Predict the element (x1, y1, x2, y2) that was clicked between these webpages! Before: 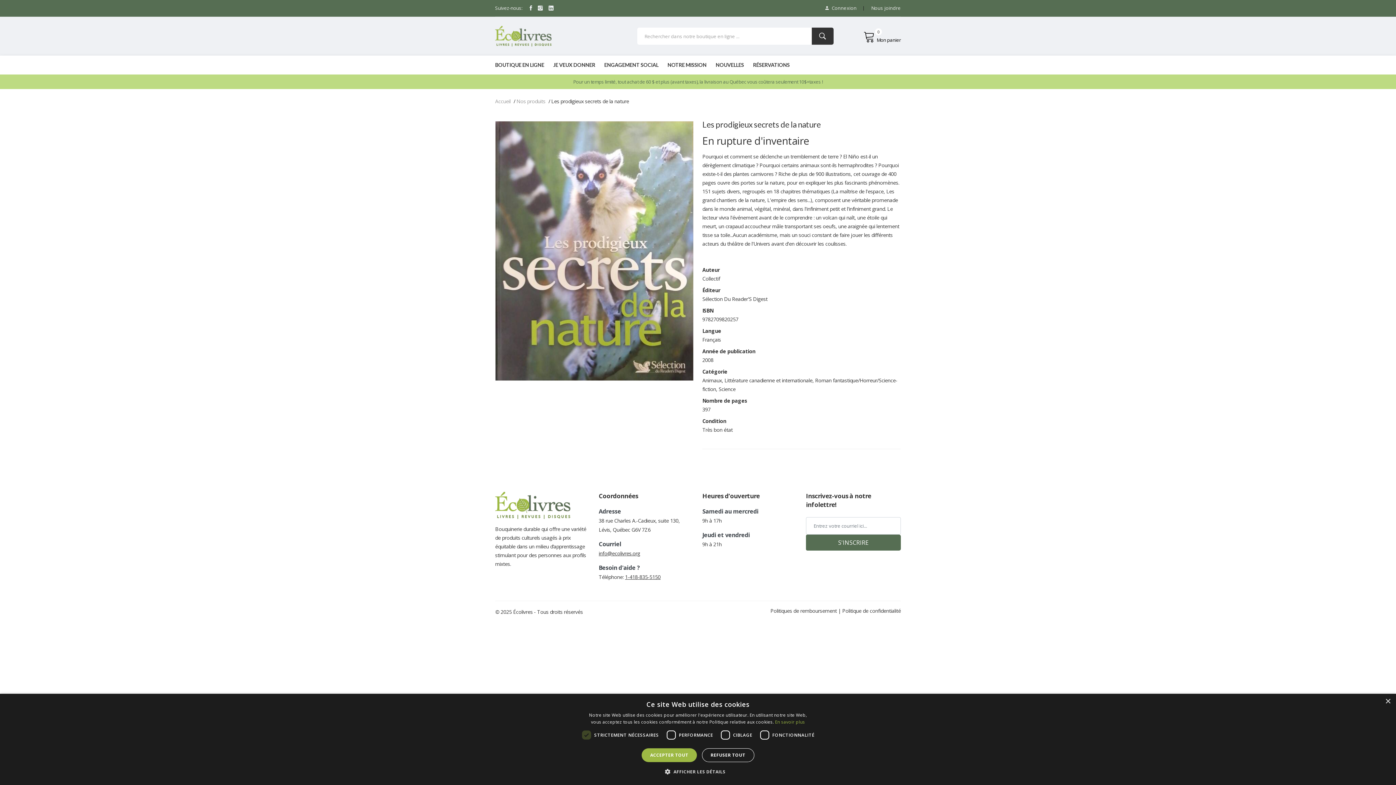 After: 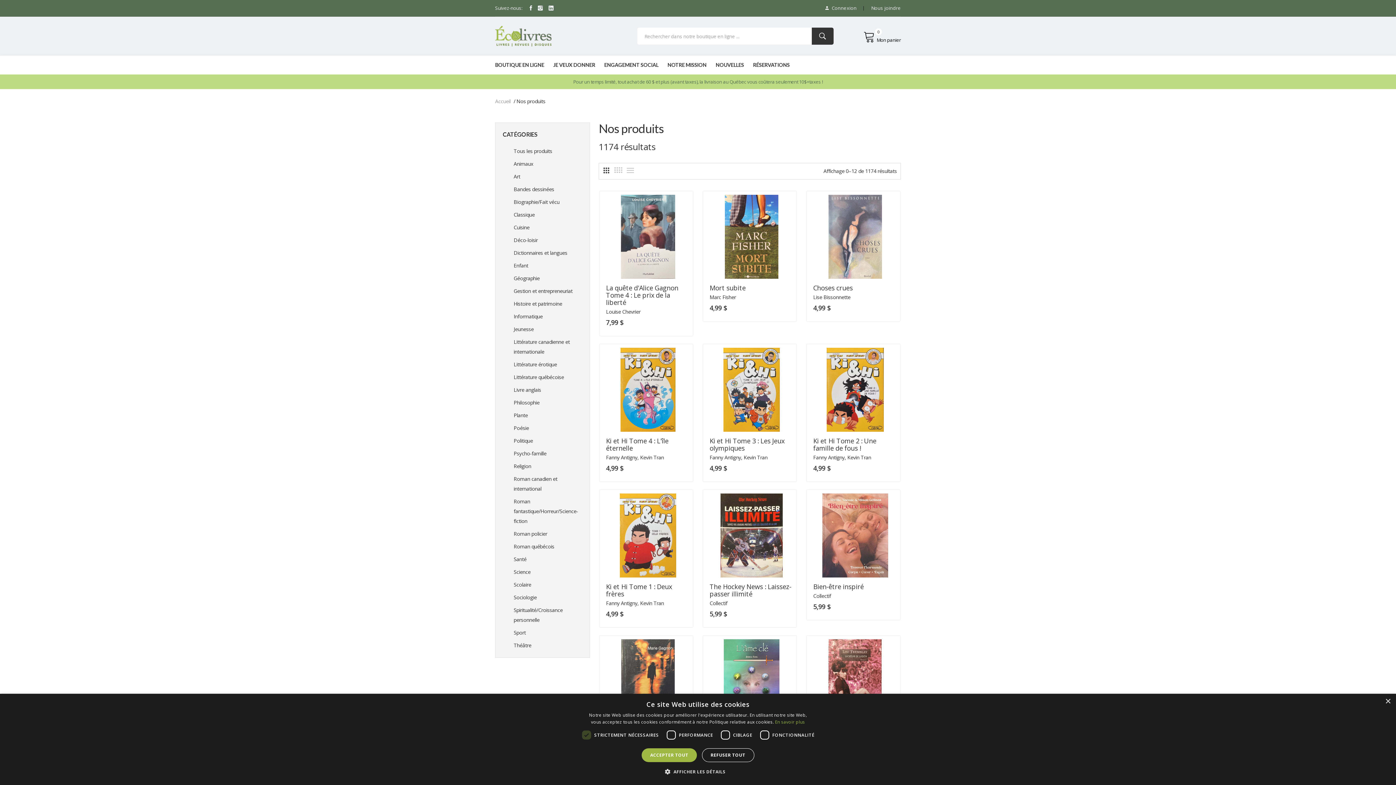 Action: bbox: (811, 27, 833, 44)